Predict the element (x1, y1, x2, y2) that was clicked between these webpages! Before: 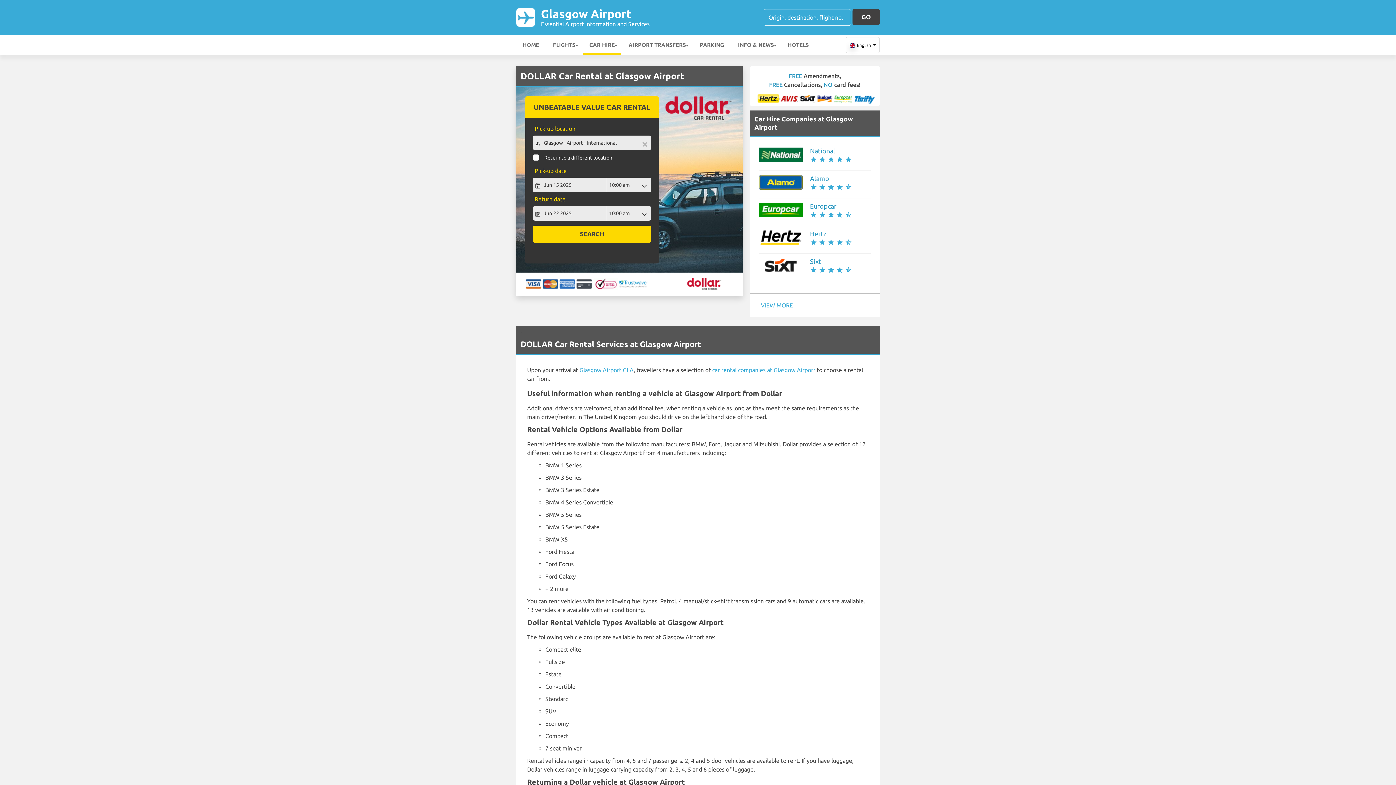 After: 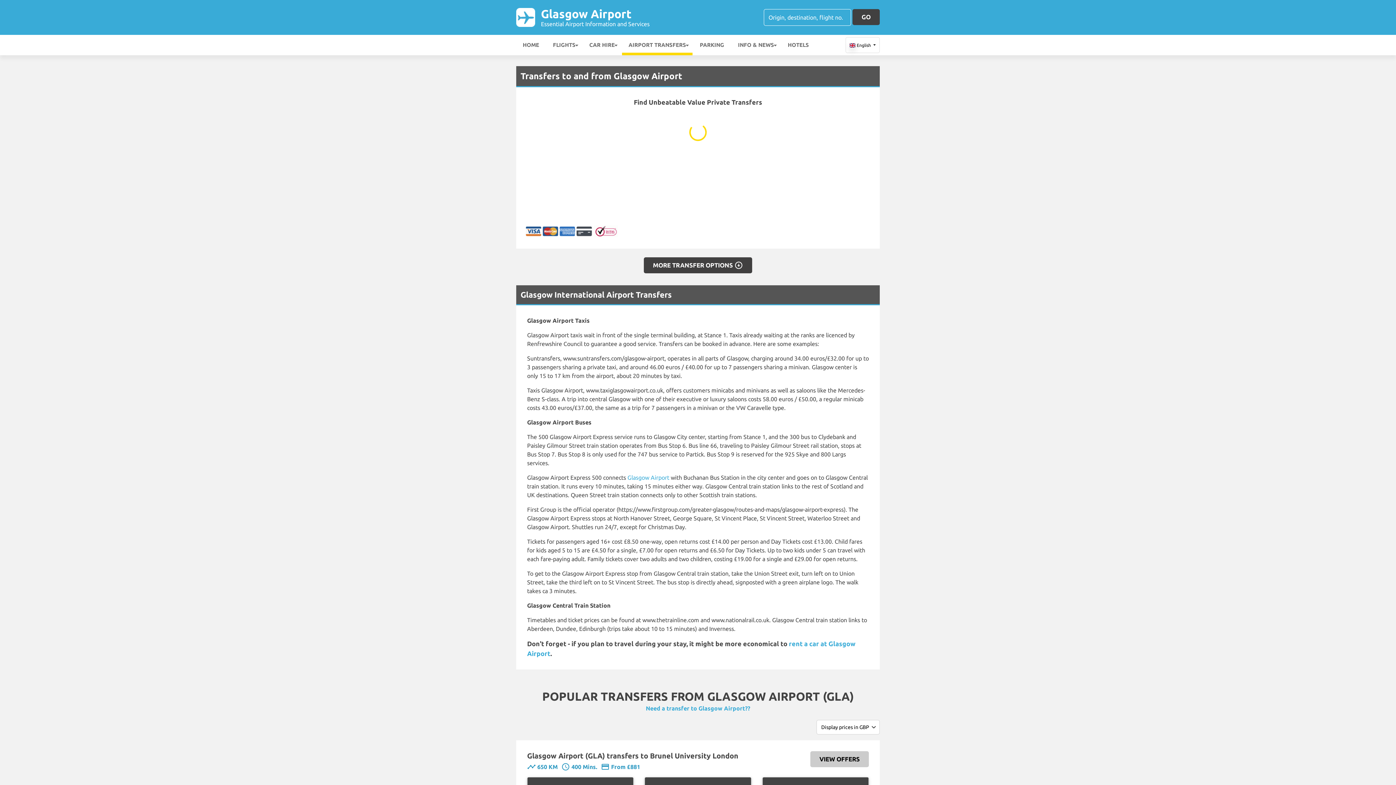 Action: label: AIRPORT TRANSFERS bbox: (622, 34, 692, 55)